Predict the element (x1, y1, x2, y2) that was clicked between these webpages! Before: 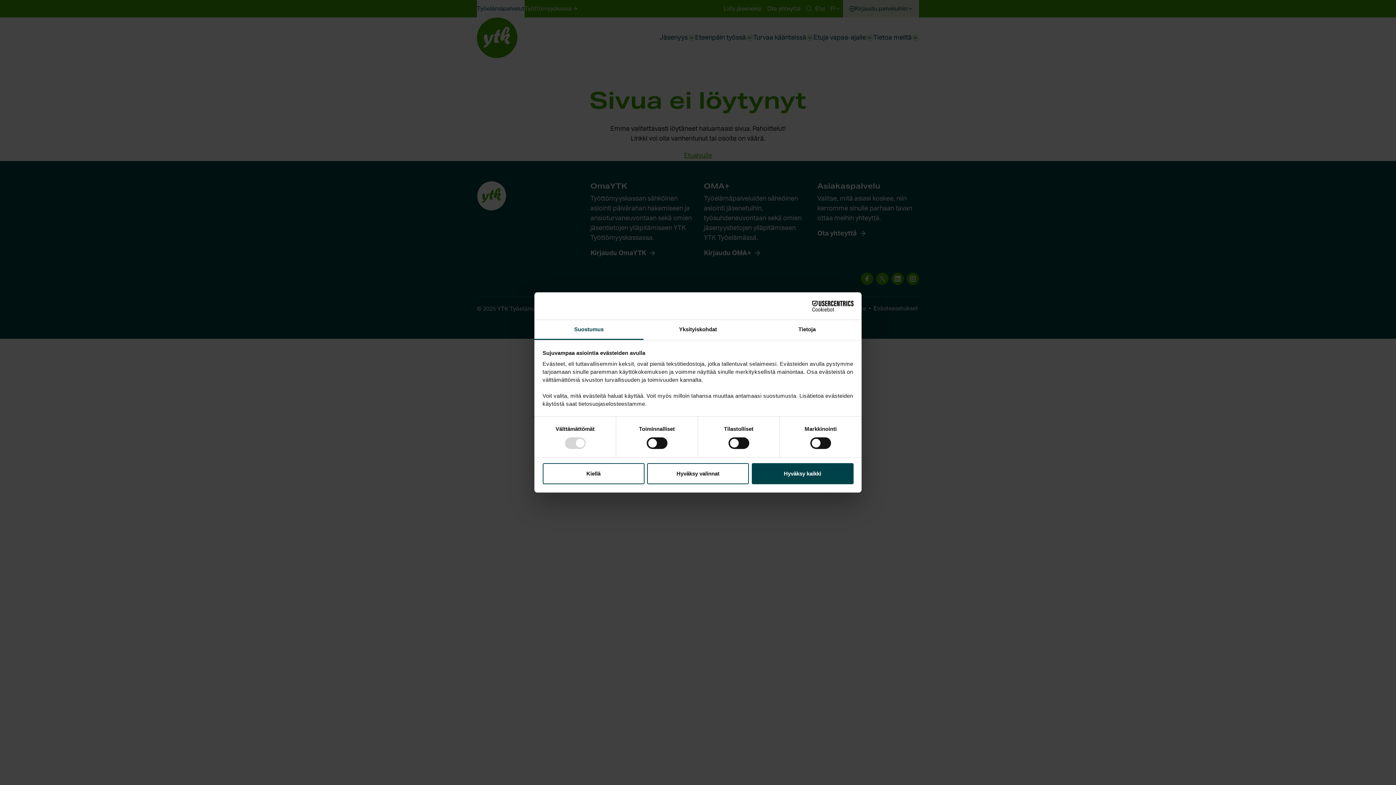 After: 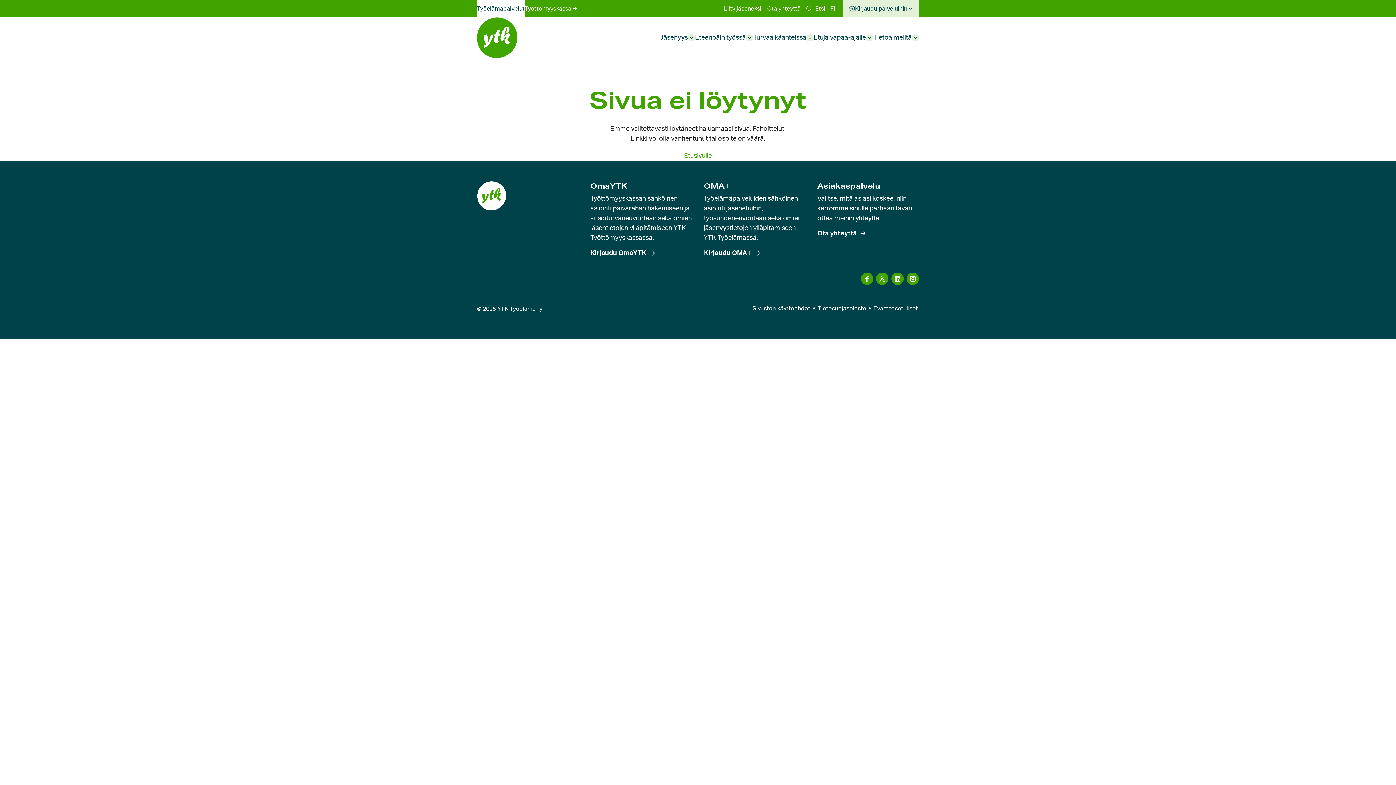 Action: bbox: (542, 463, 644, 484) label: Kiellä